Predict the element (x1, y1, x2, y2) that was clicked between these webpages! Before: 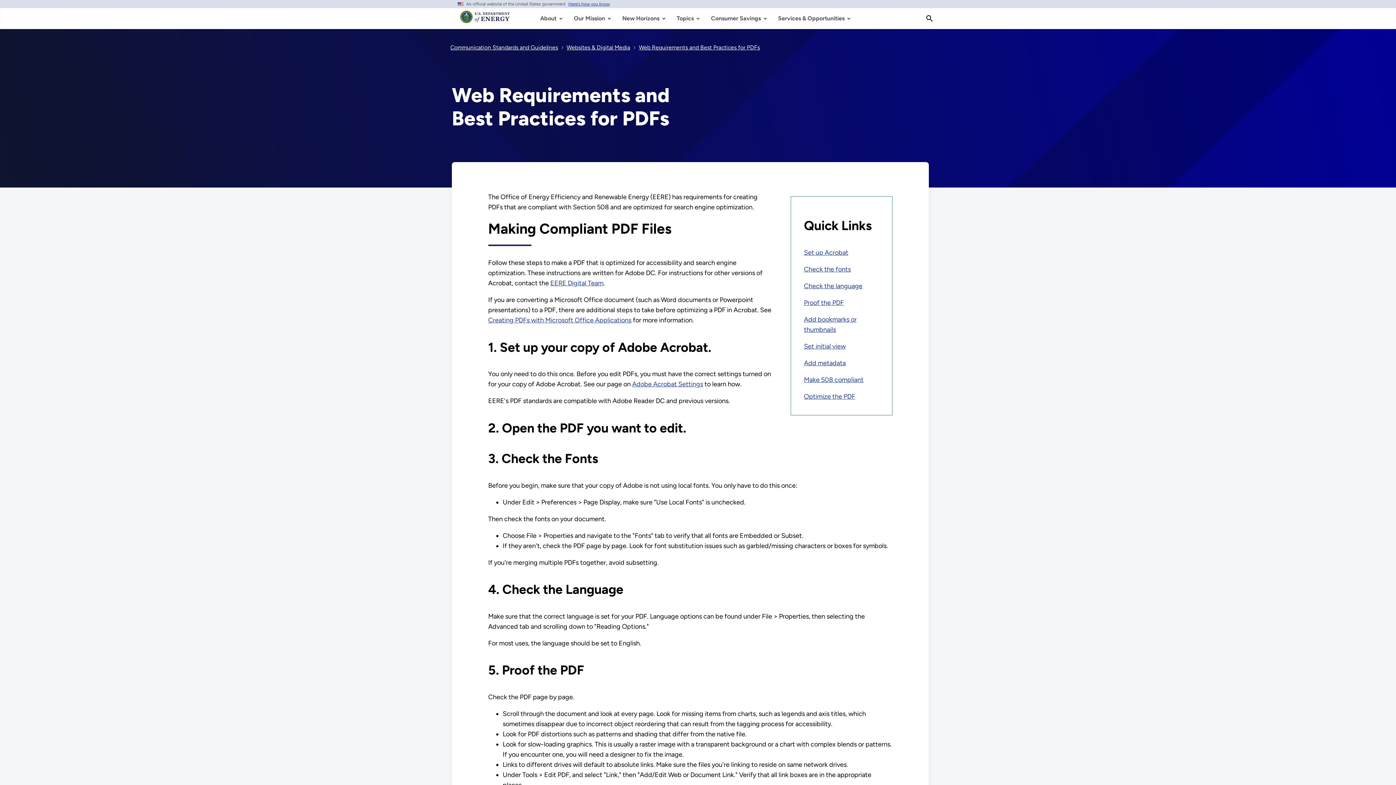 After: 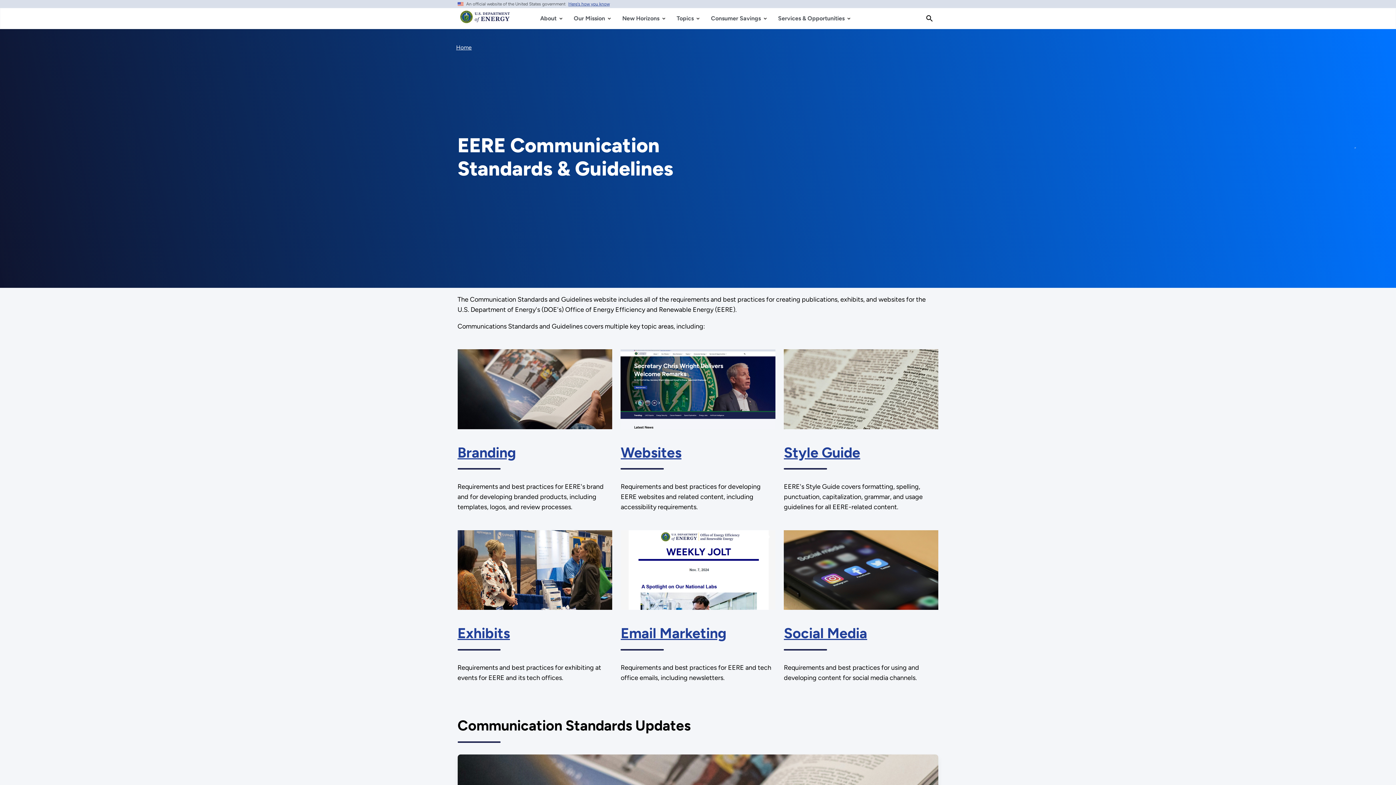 Action: bbox: (450, 43, 558, 50) label: Communication Standards and Guidelines